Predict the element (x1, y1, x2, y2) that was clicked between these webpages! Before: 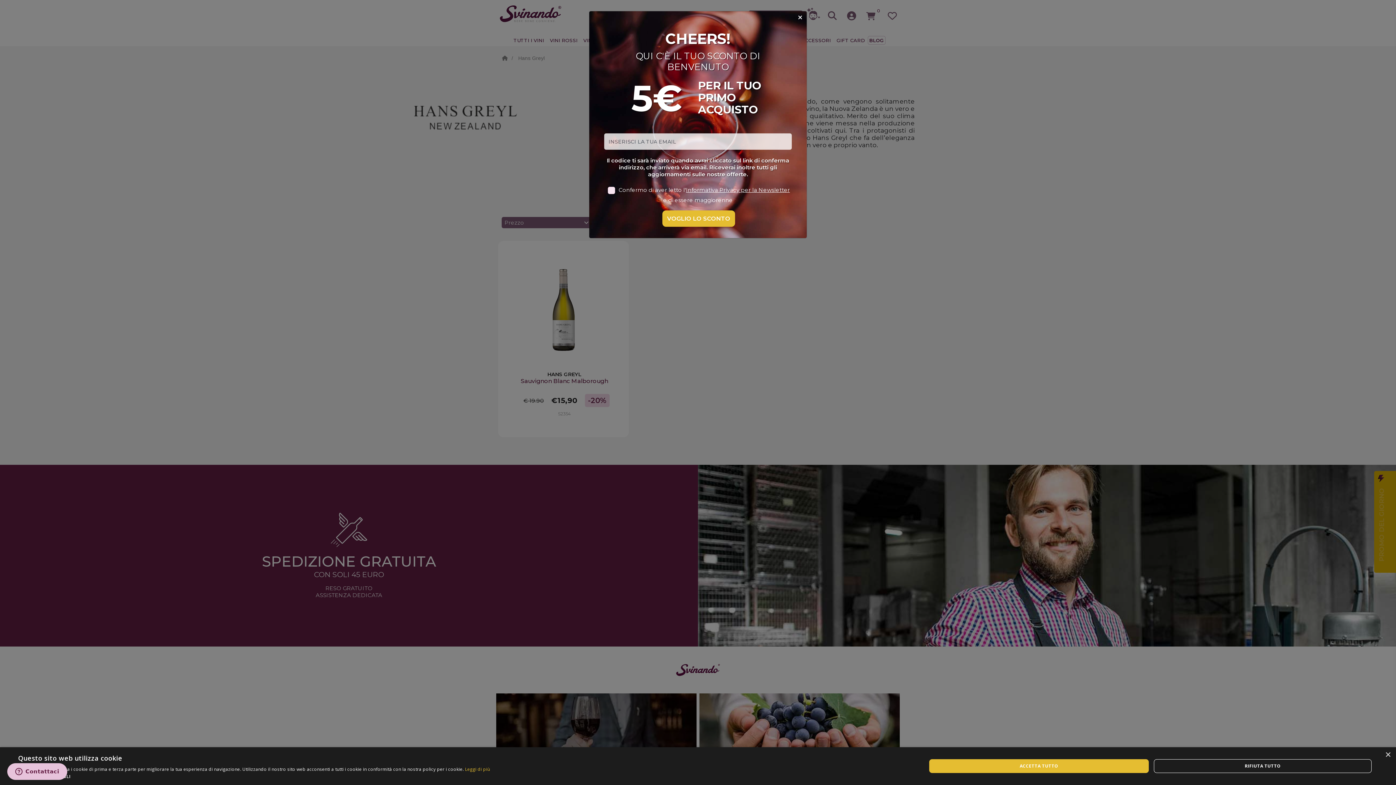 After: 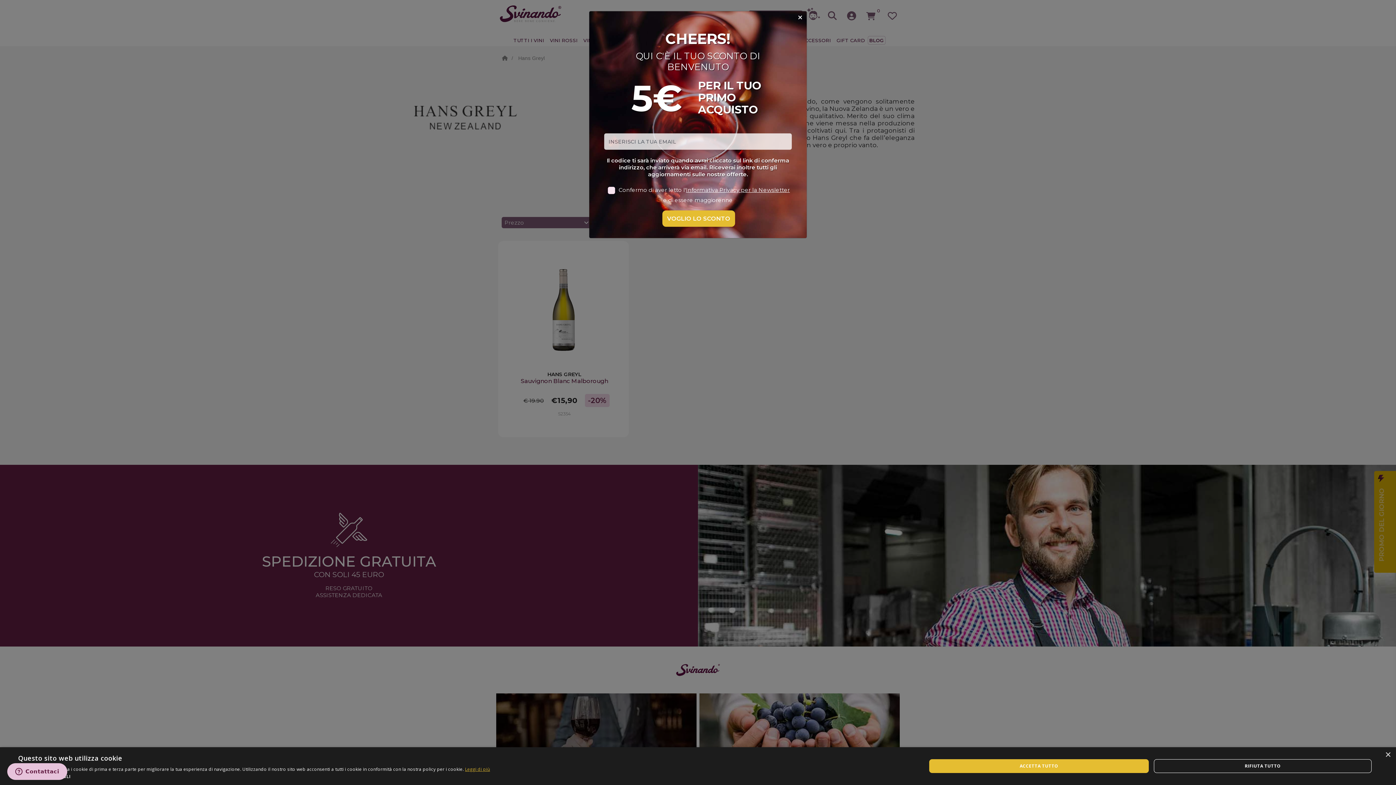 Action: label: Leggi di più, opens a new window bbox: (465, 766, 490, 772)